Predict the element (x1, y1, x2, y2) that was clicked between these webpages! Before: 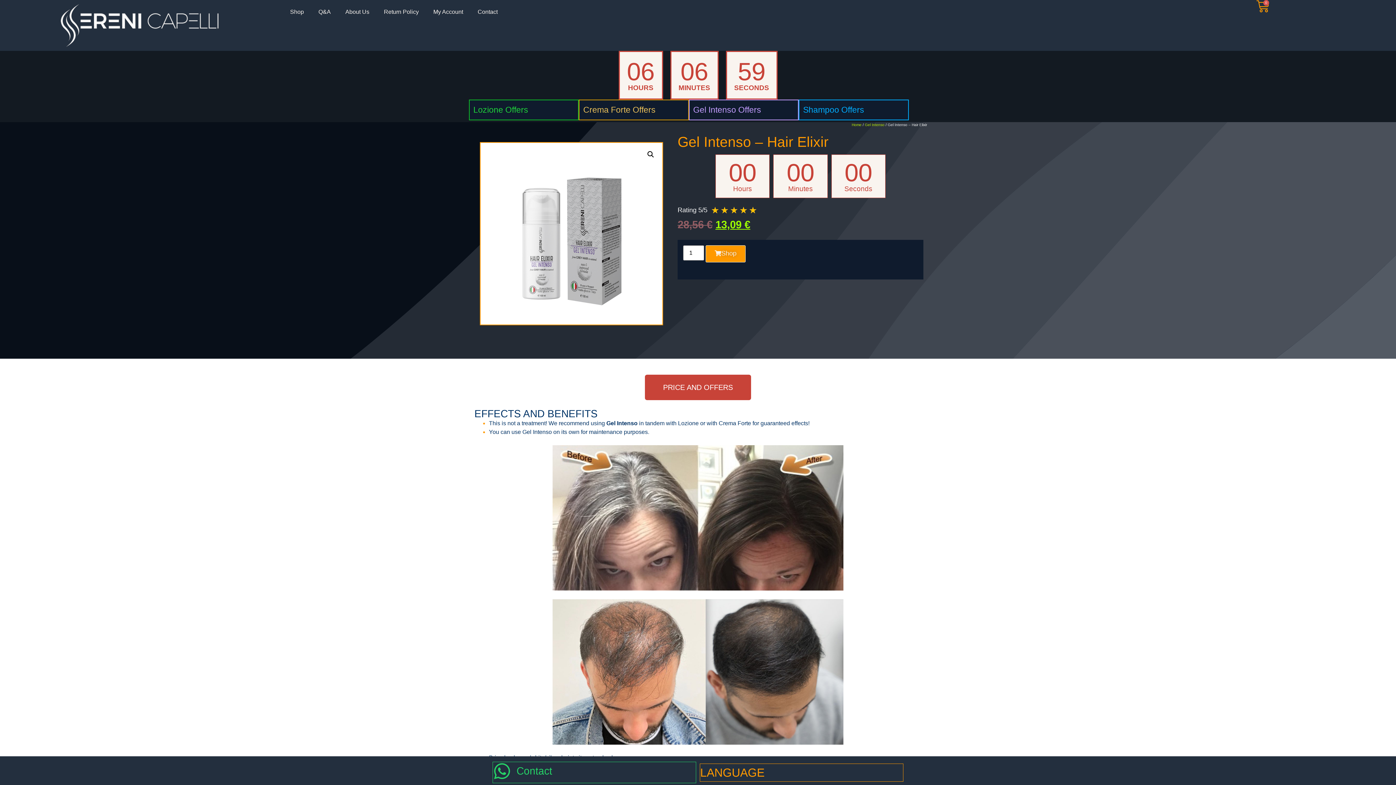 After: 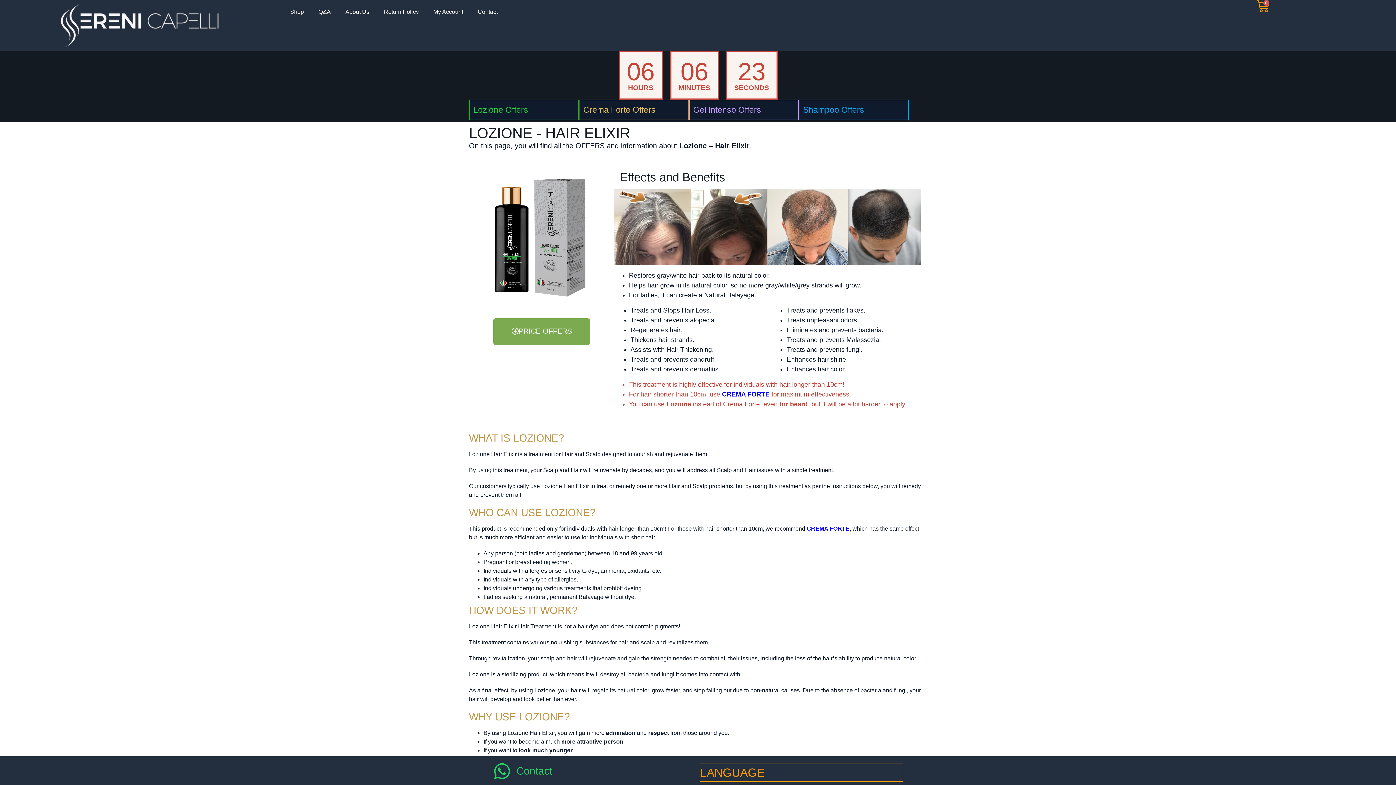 Action: label: Lozione bbox: (678, 420, 698, 426)